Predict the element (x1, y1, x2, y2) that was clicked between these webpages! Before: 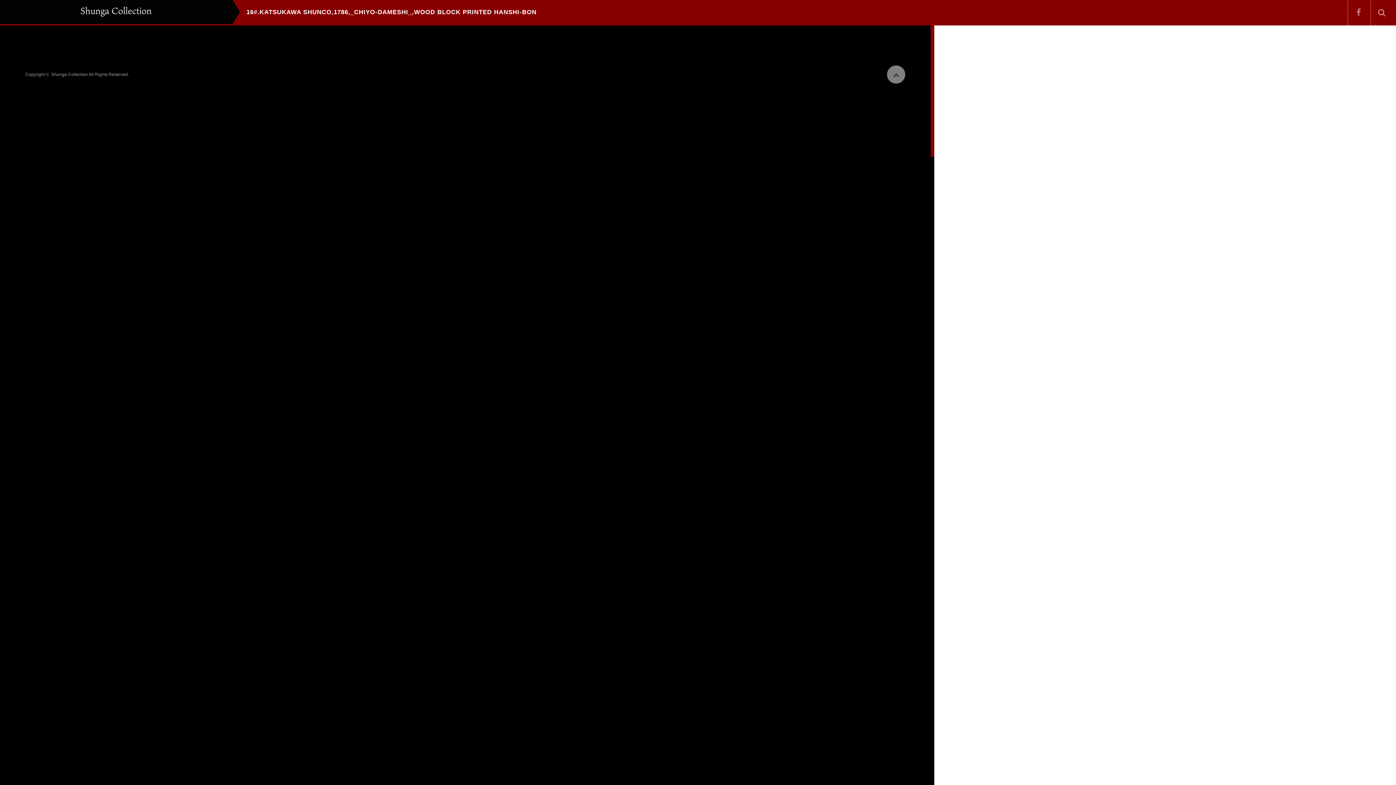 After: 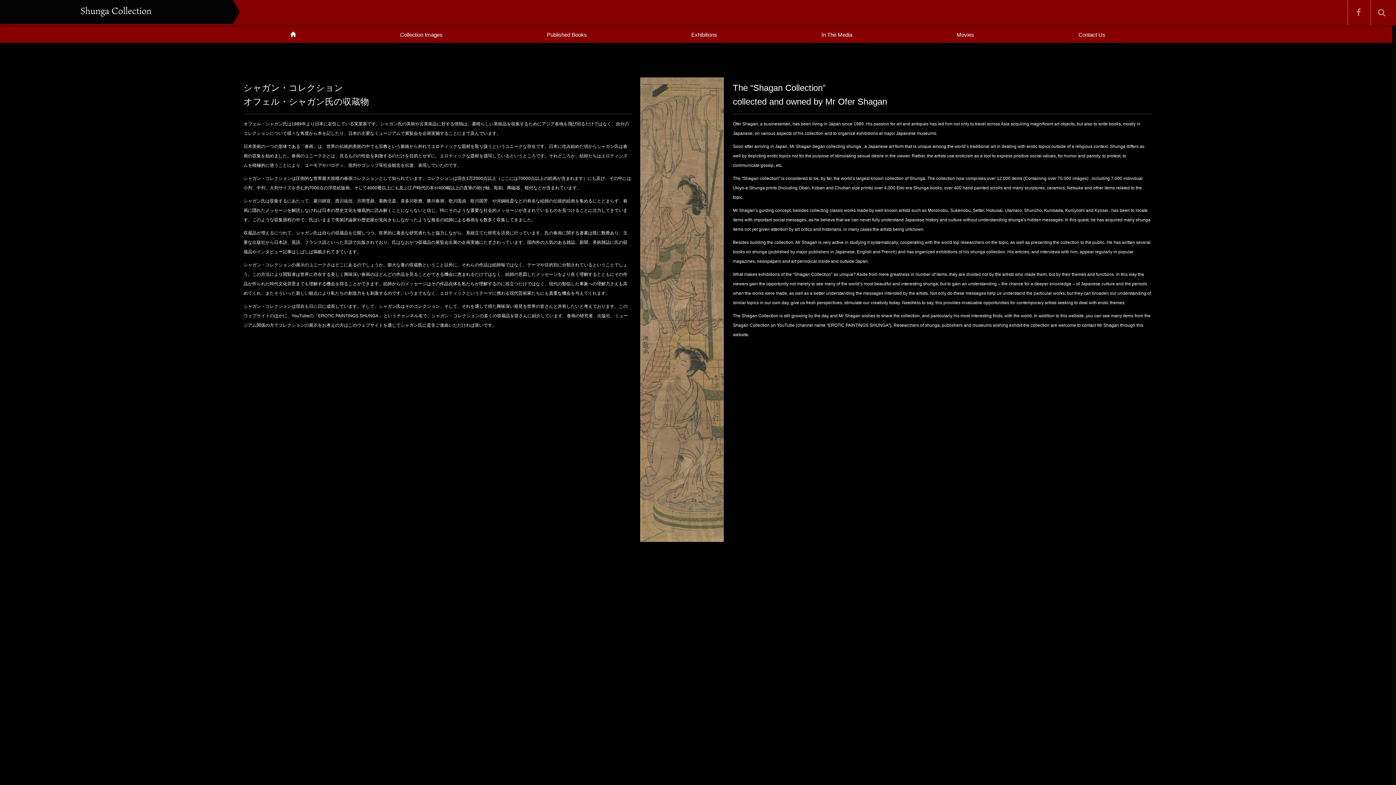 Action: label: Shunga Collection bbox: (51, 72, 88, 77)